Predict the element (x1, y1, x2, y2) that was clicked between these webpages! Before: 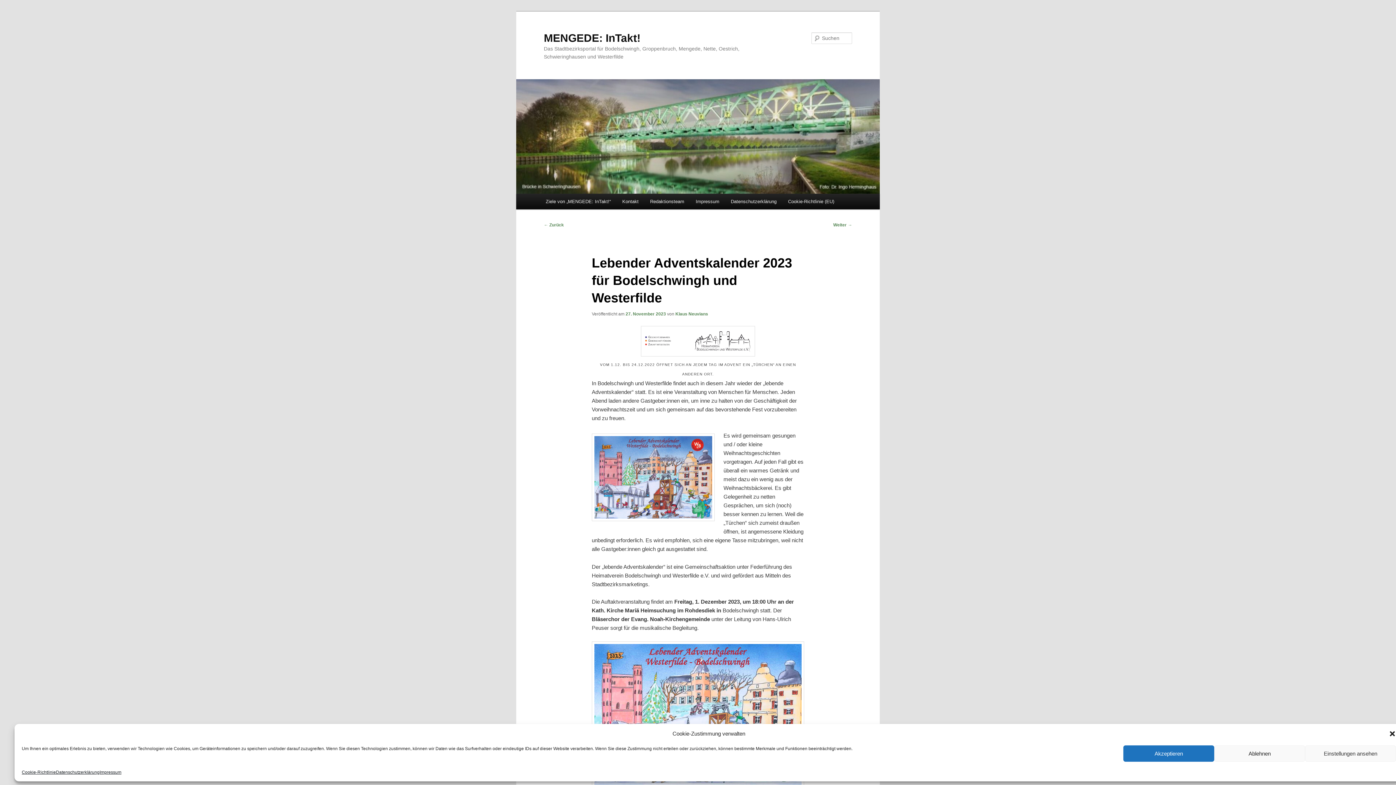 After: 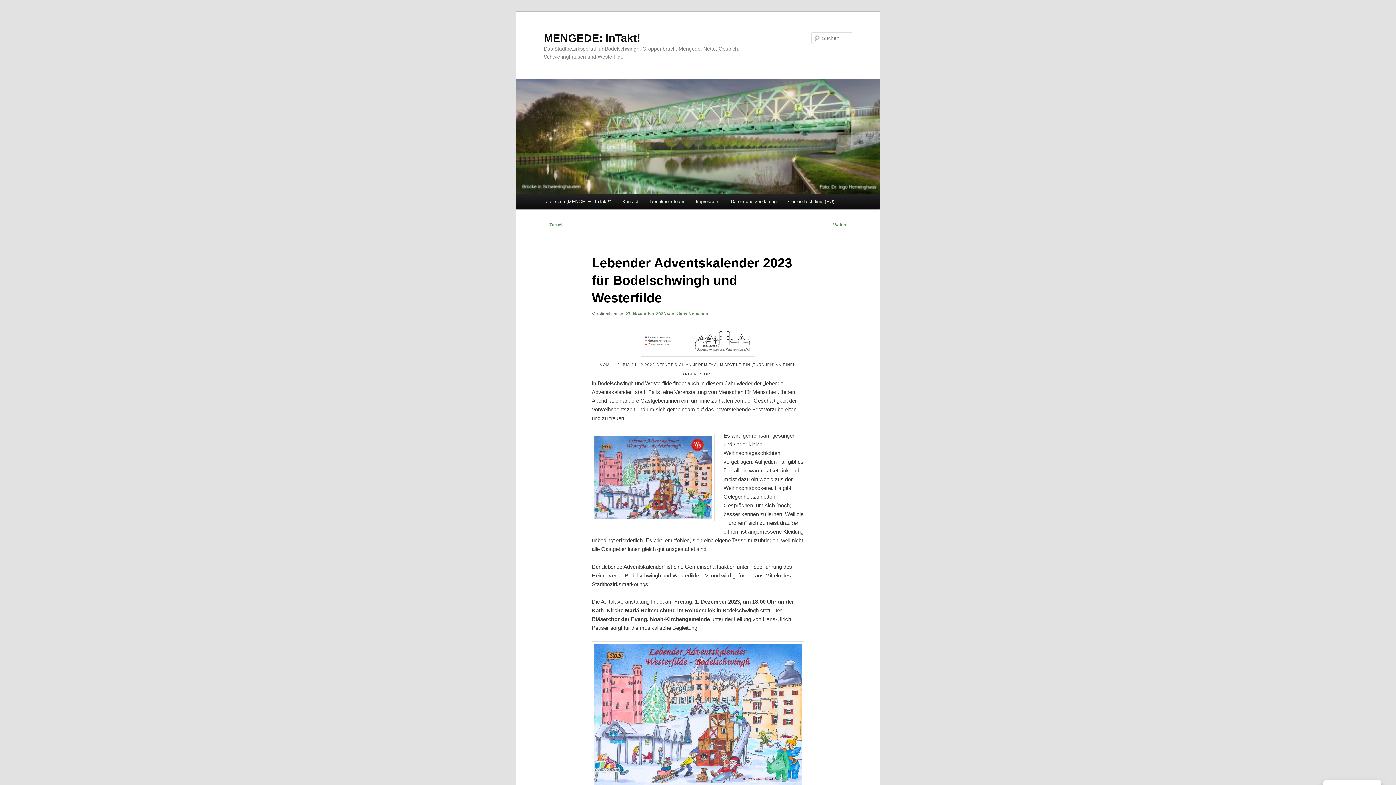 Action: bbox: (1214, 745, 1305, 762) label: Ablehnen